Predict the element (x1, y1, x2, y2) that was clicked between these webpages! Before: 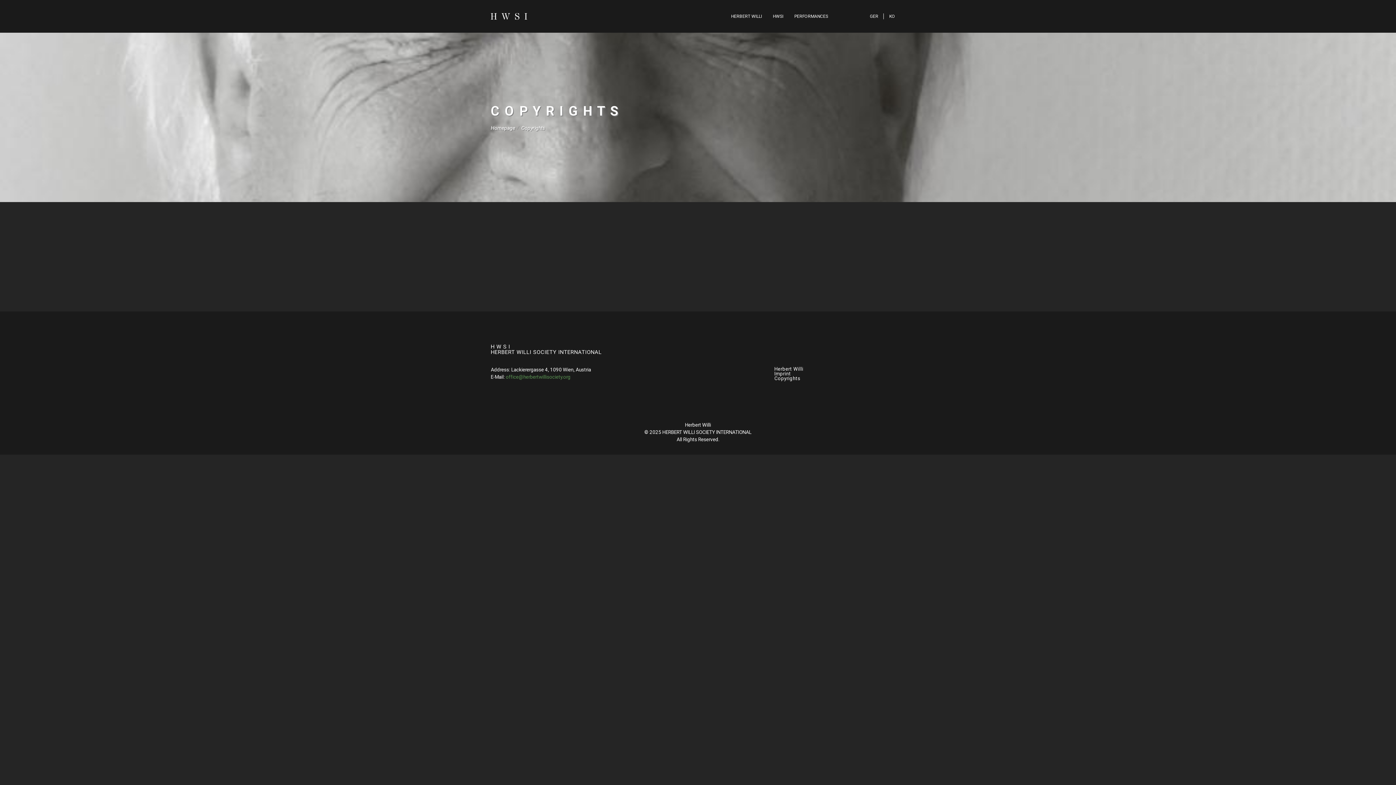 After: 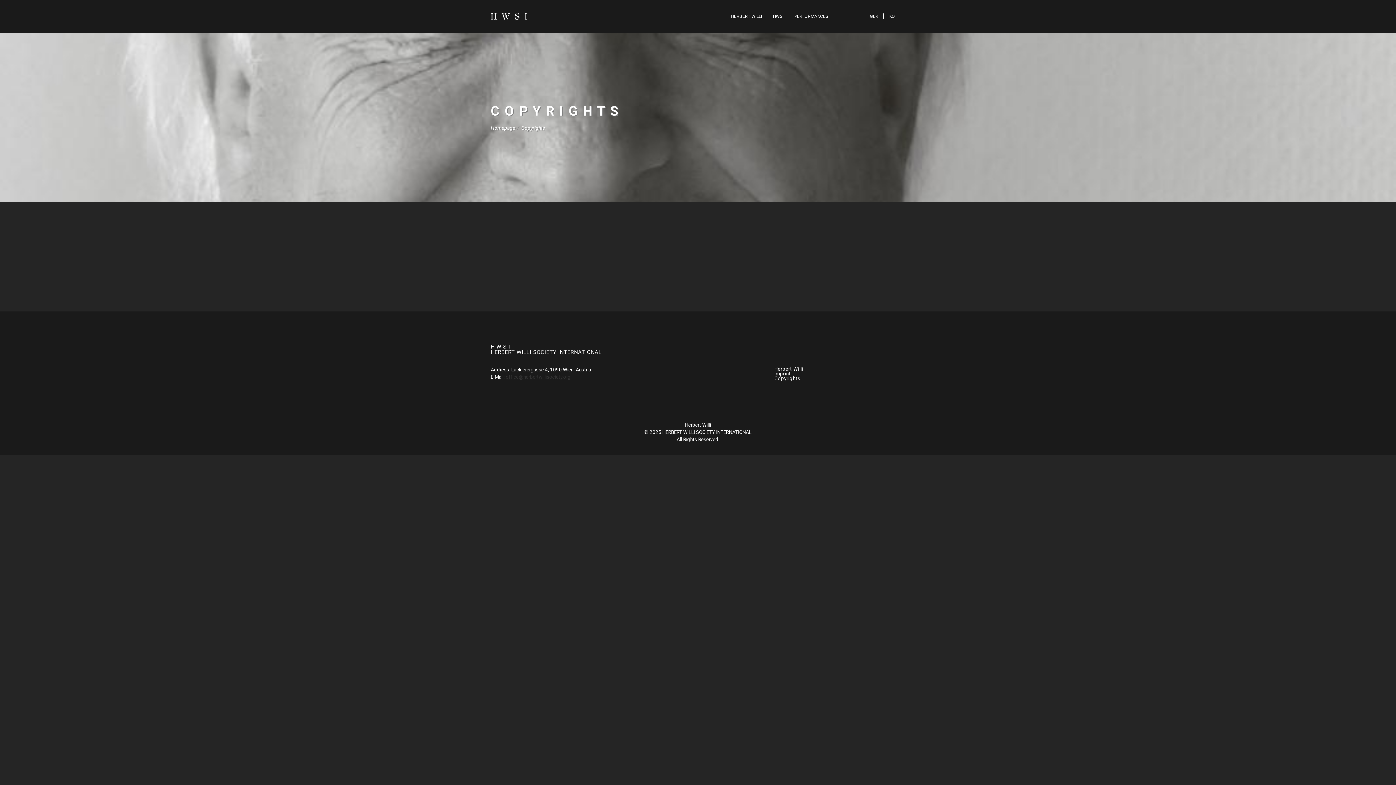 Action: label: office@herbertwillisociety.org bbox: (505, 374, 570, 380)